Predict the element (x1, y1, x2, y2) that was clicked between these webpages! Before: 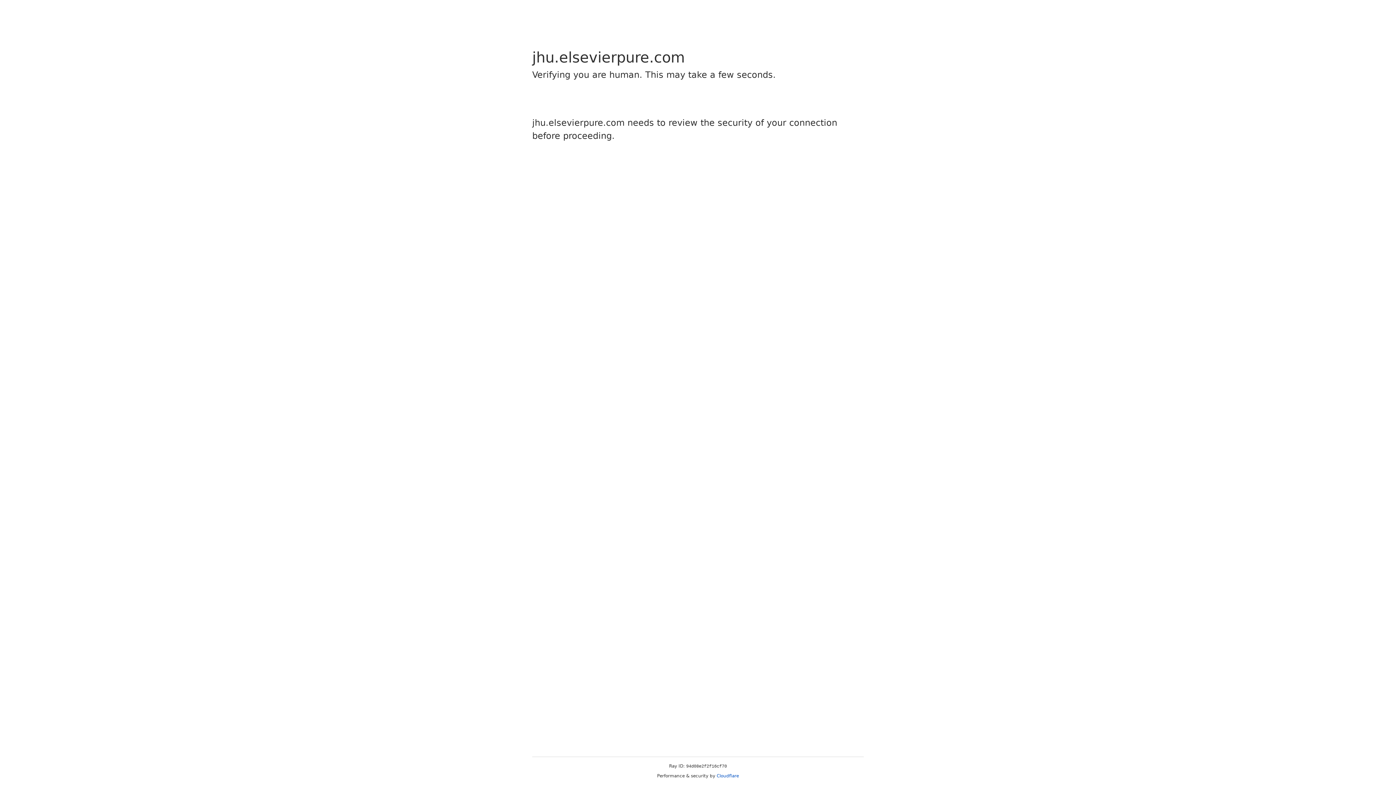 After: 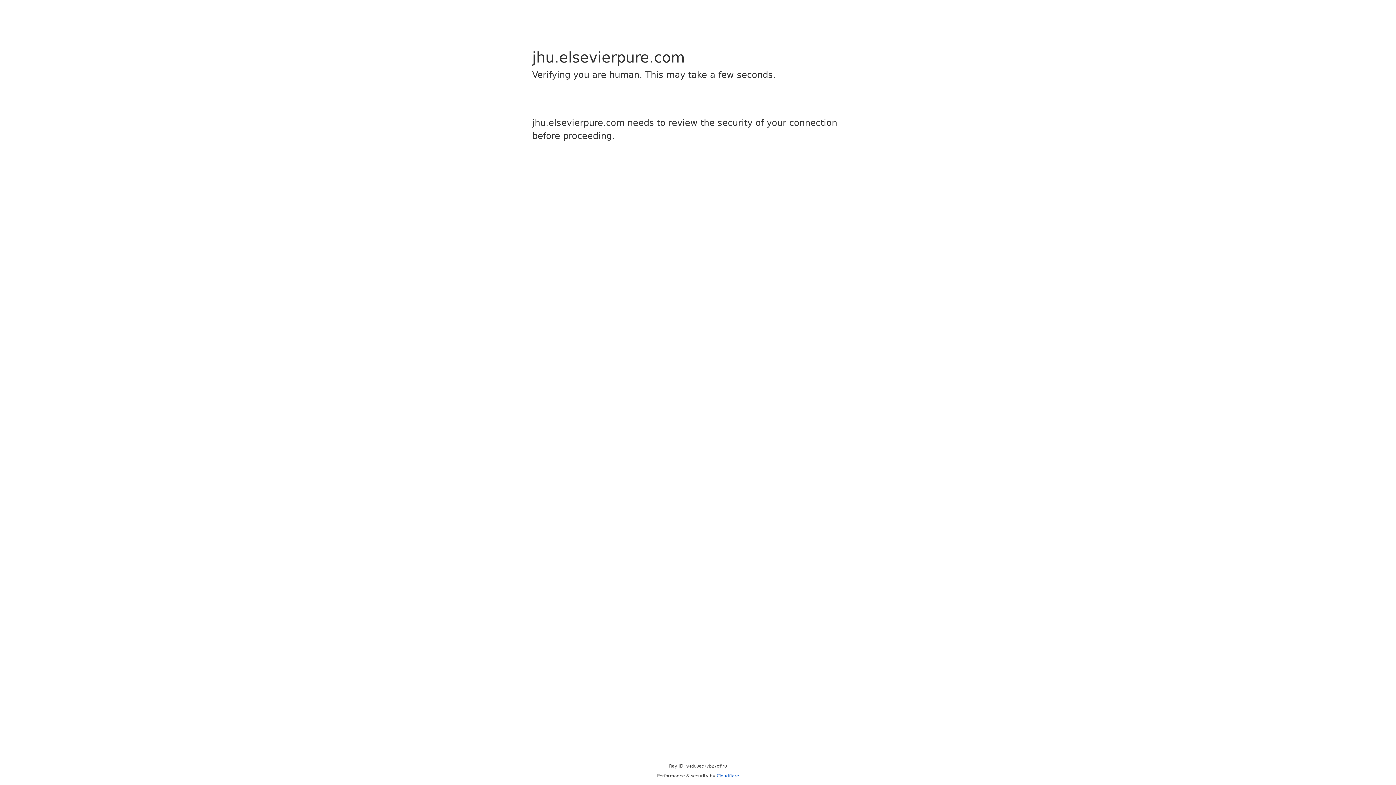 Action: label: Cloudflare bbox: (716, 773, 739, 778)